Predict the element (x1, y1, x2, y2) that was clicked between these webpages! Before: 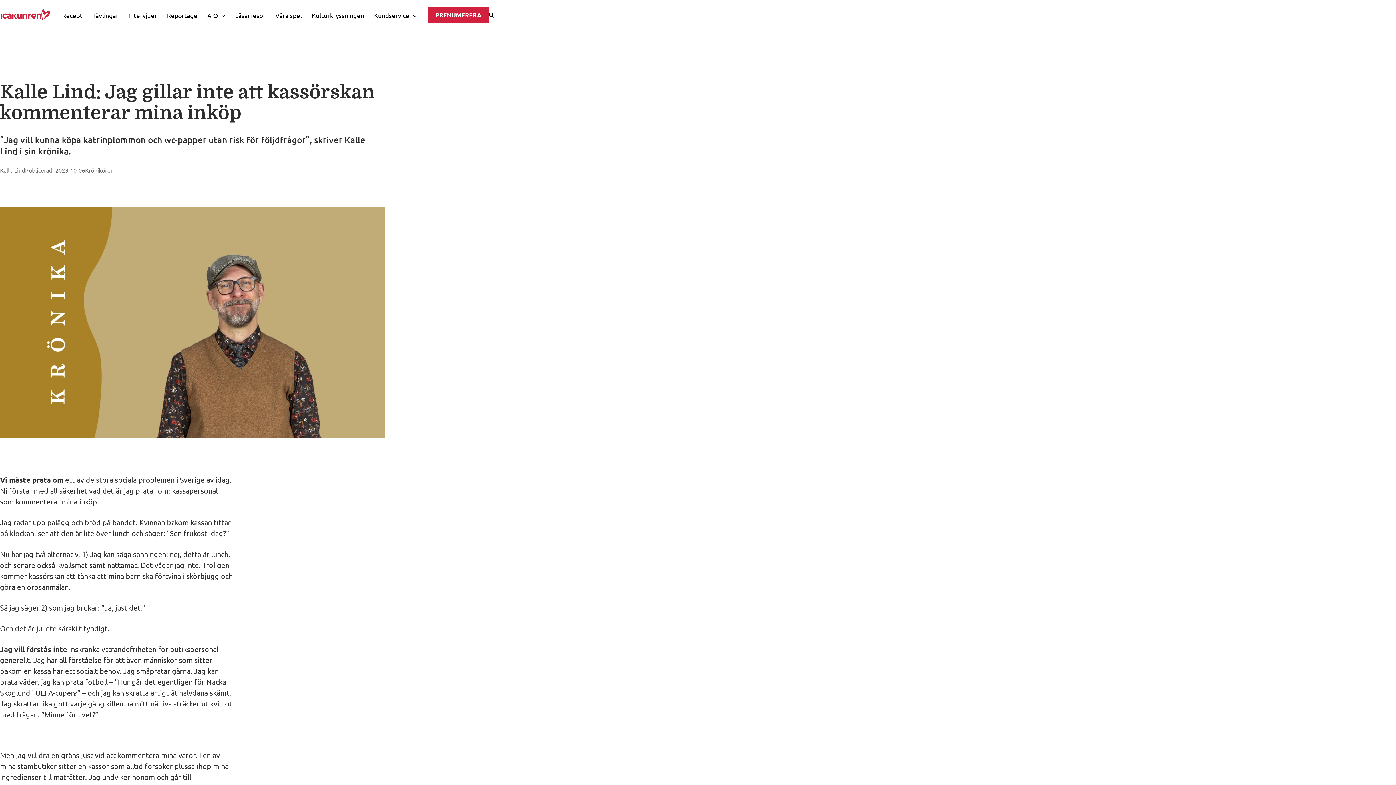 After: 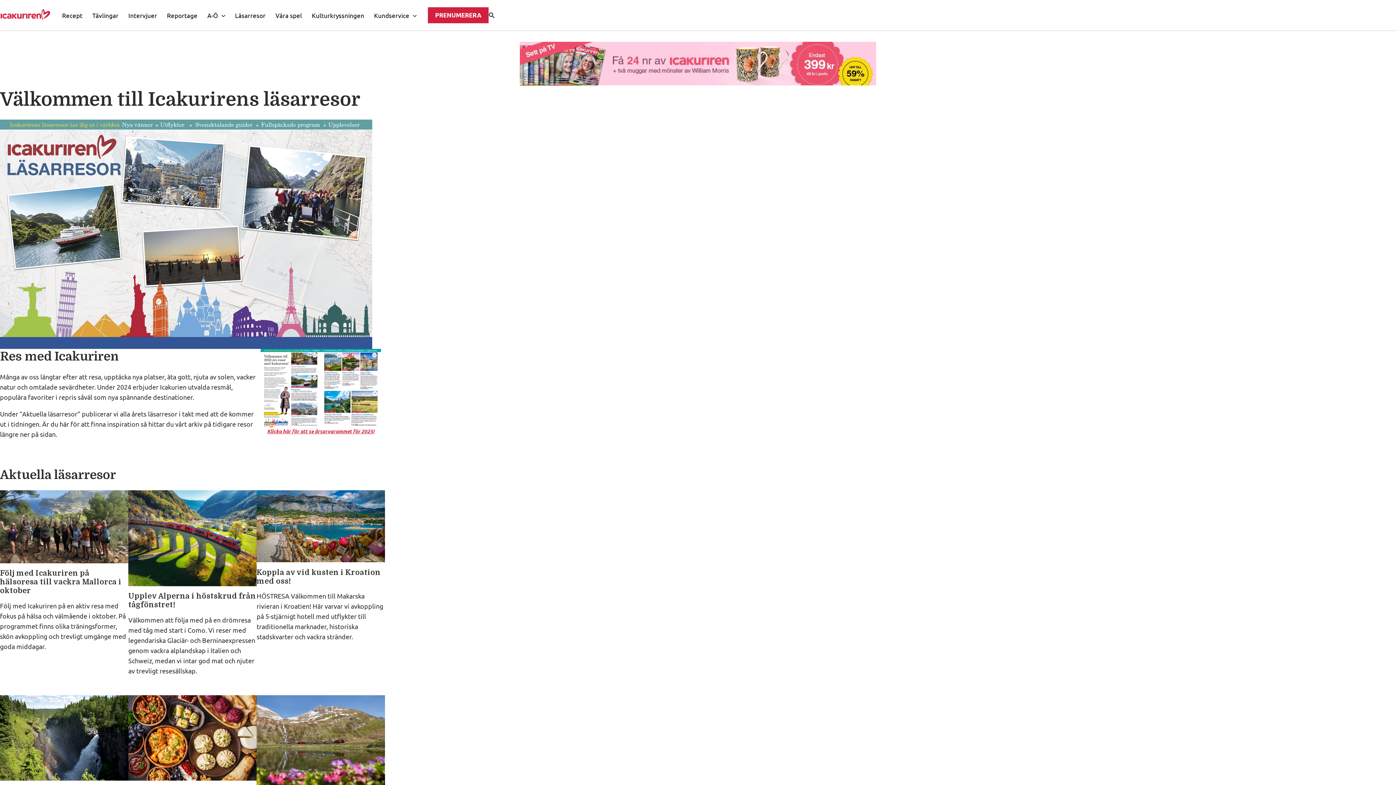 Action: label: Läsarresor bbox: (230, 8, 270, 21)